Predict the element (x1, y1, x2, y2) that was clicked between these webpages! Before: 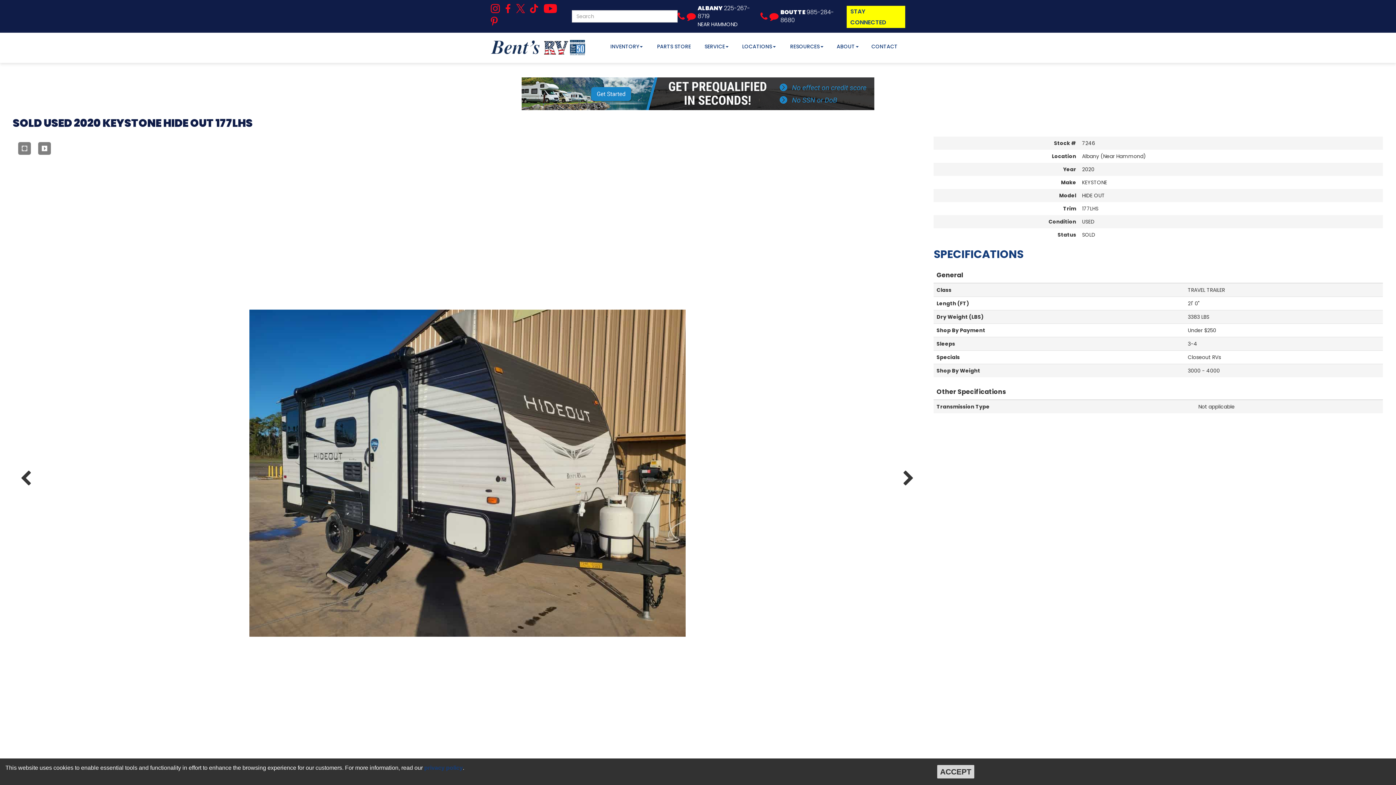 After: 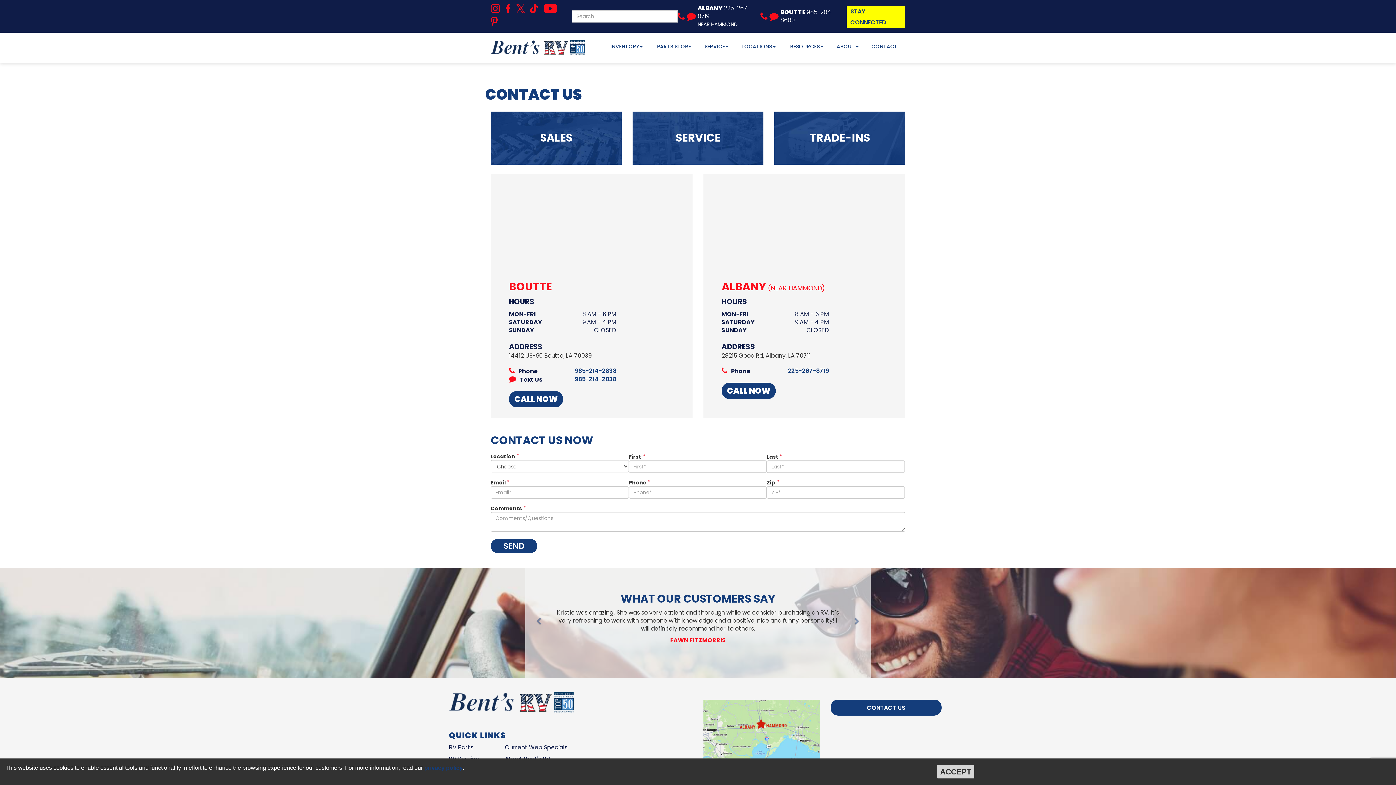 Action: bbox: (864, 39, 904, 53) label: CONTACT